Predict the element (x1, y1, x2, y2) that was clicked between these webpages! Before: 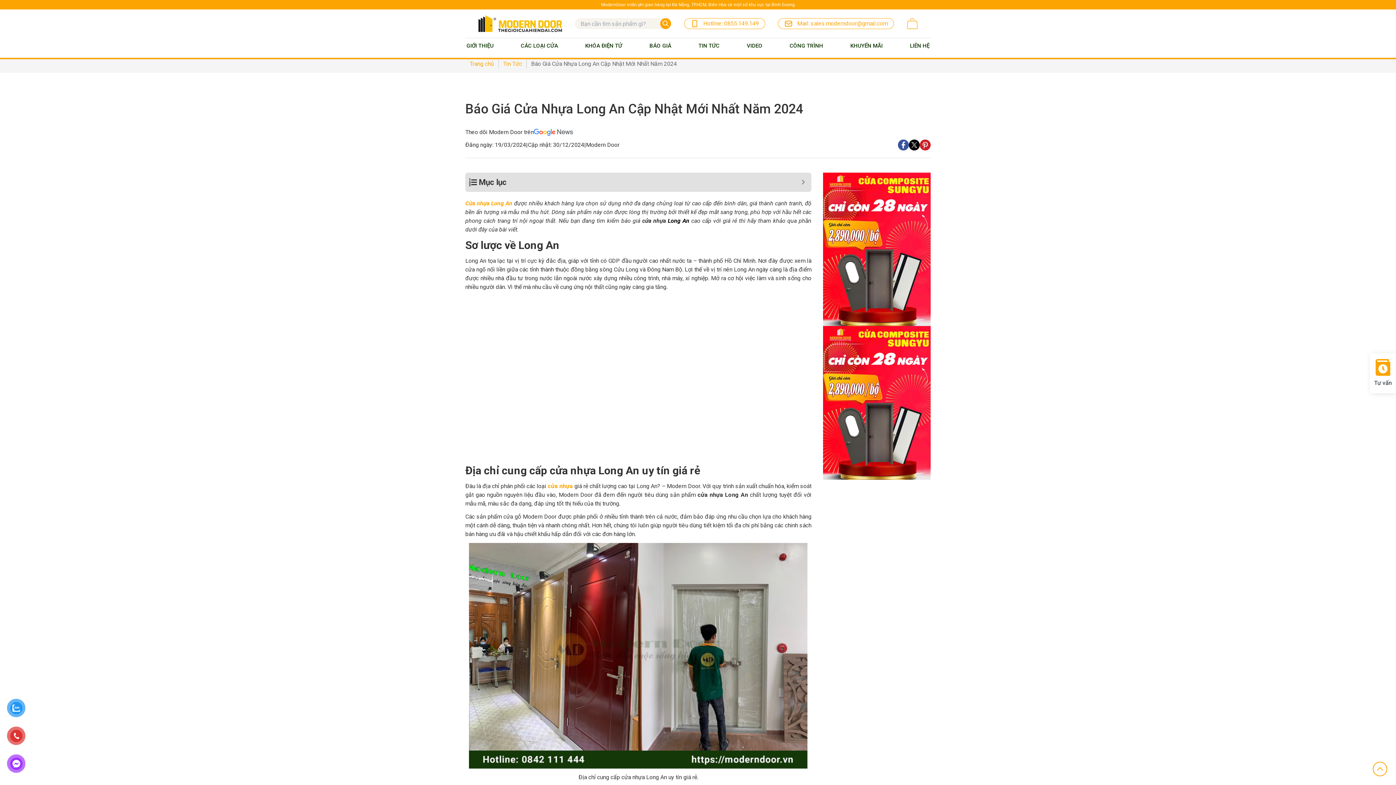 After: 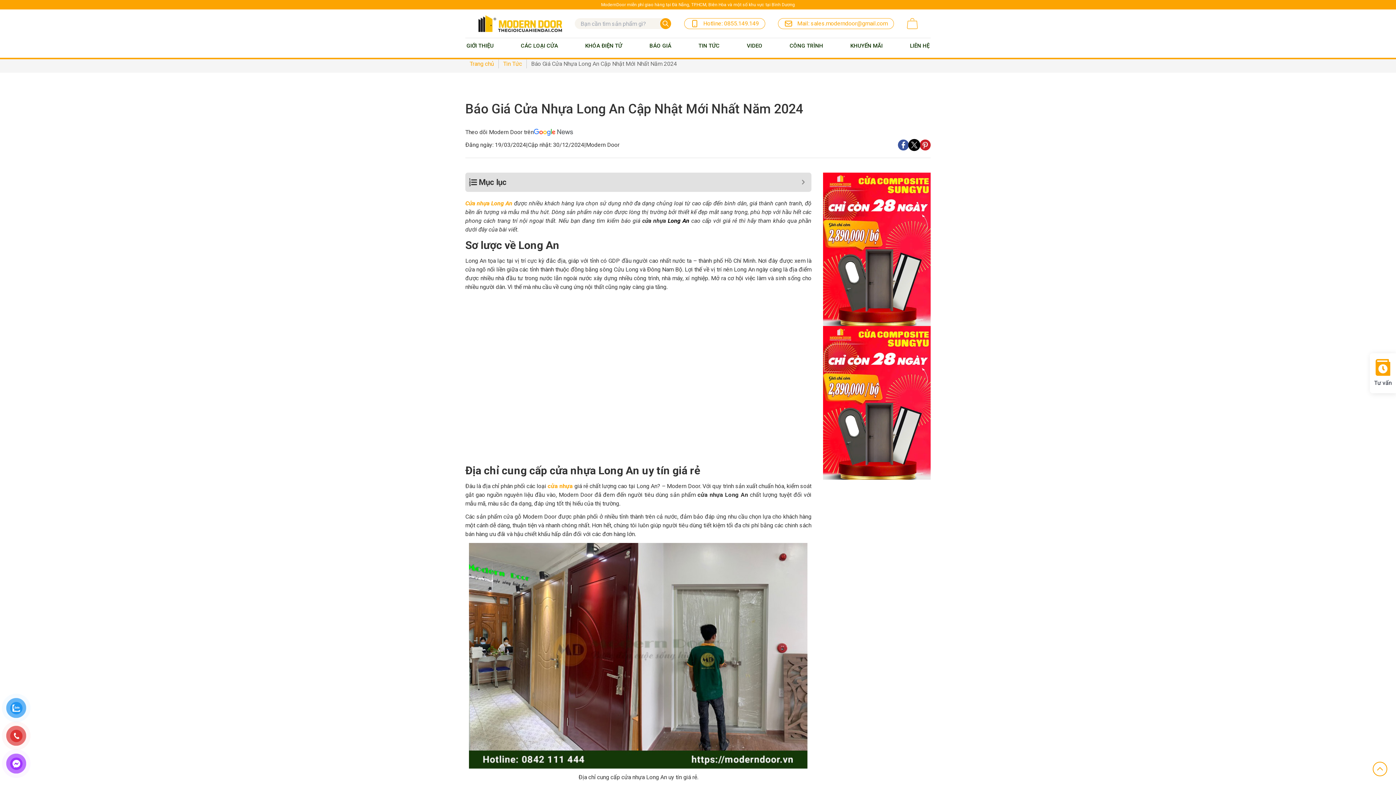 Action: bbox: (909, 139, 920, 150)